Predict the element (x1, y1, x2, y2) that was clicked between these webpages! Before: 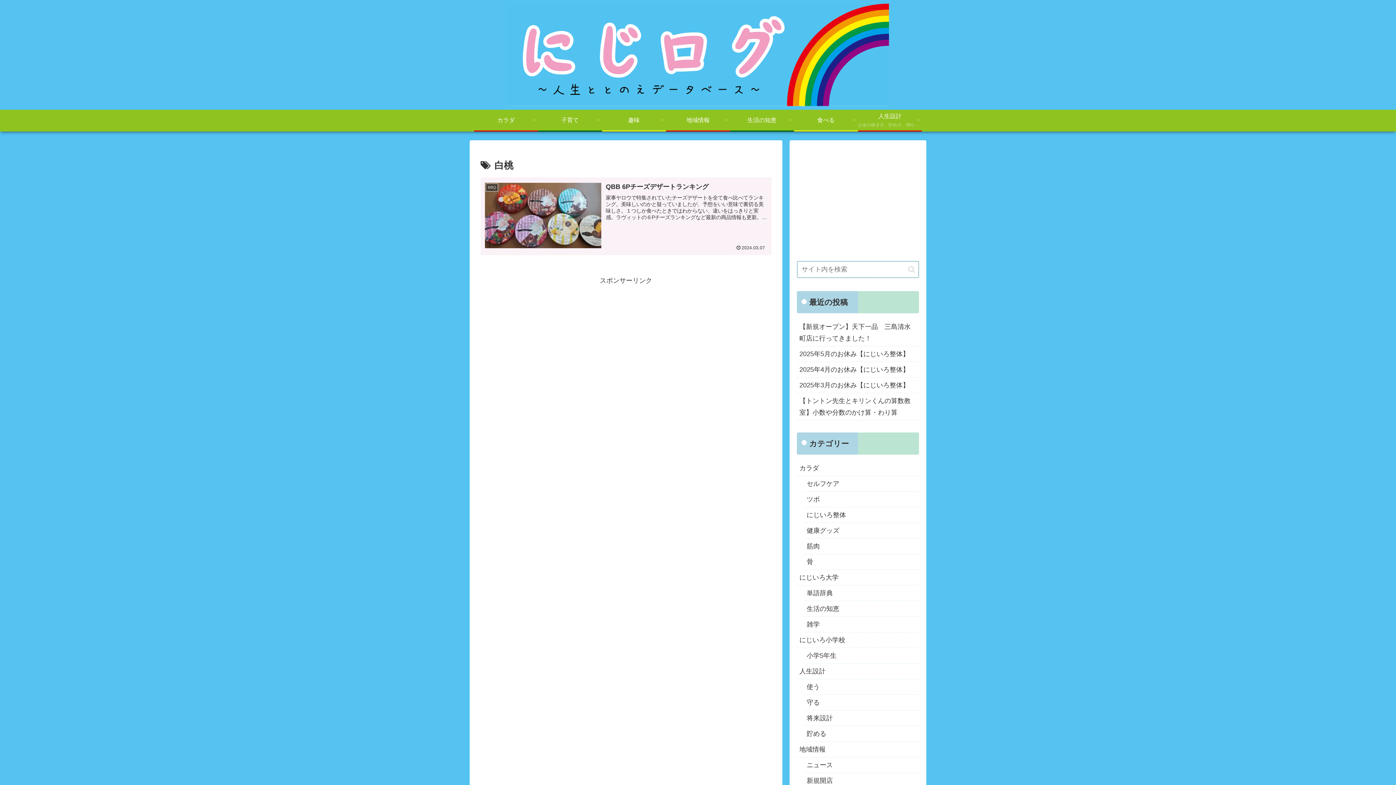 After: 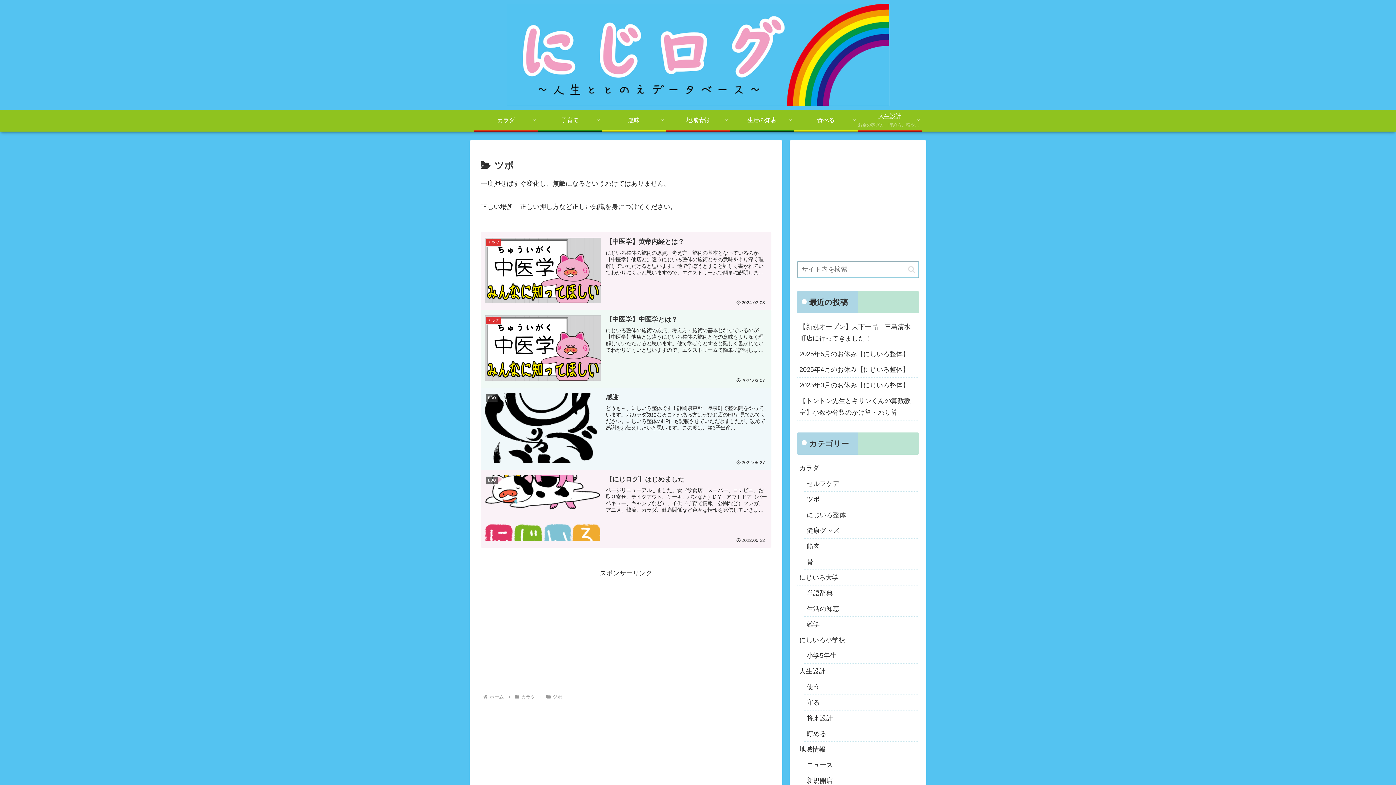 Action: bbox: (804, 491, 919, 507) label: ツボ